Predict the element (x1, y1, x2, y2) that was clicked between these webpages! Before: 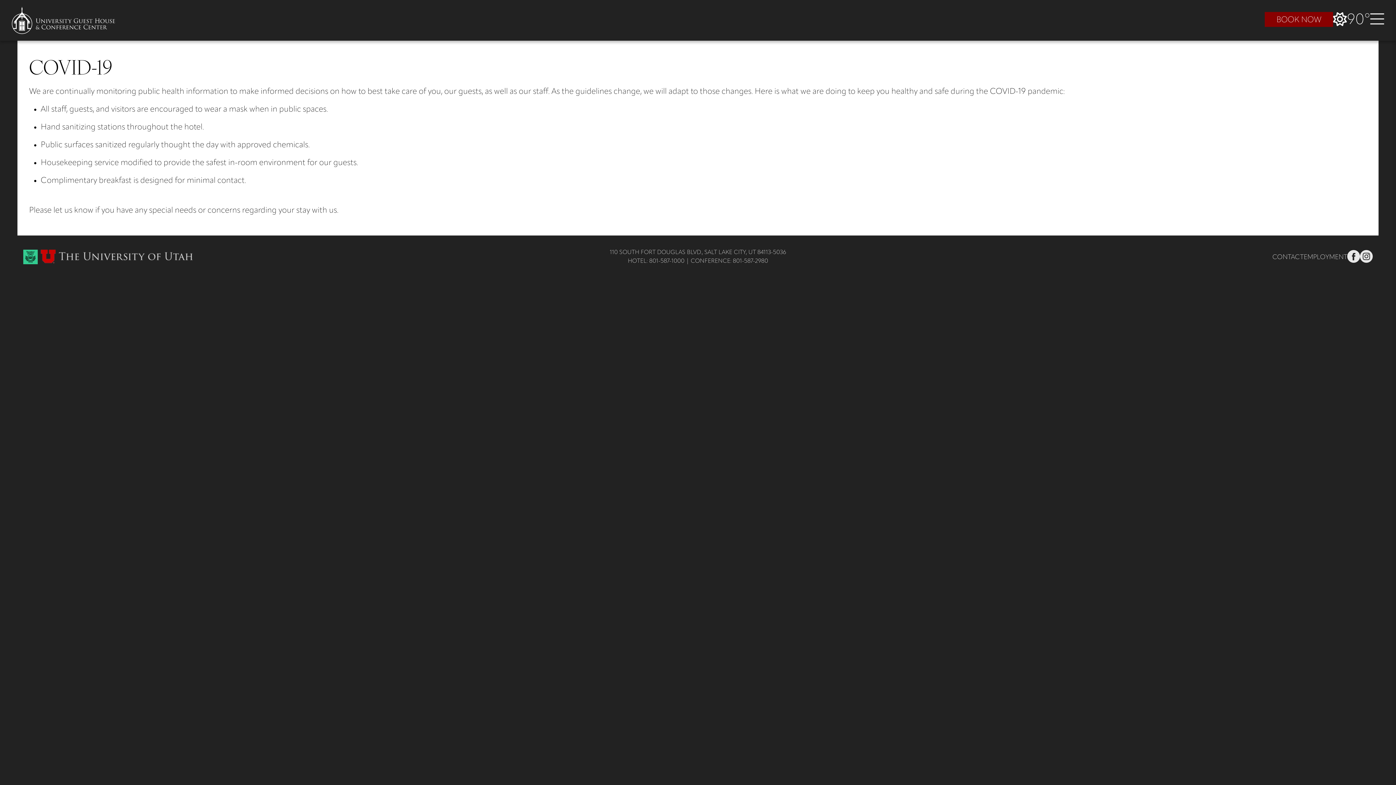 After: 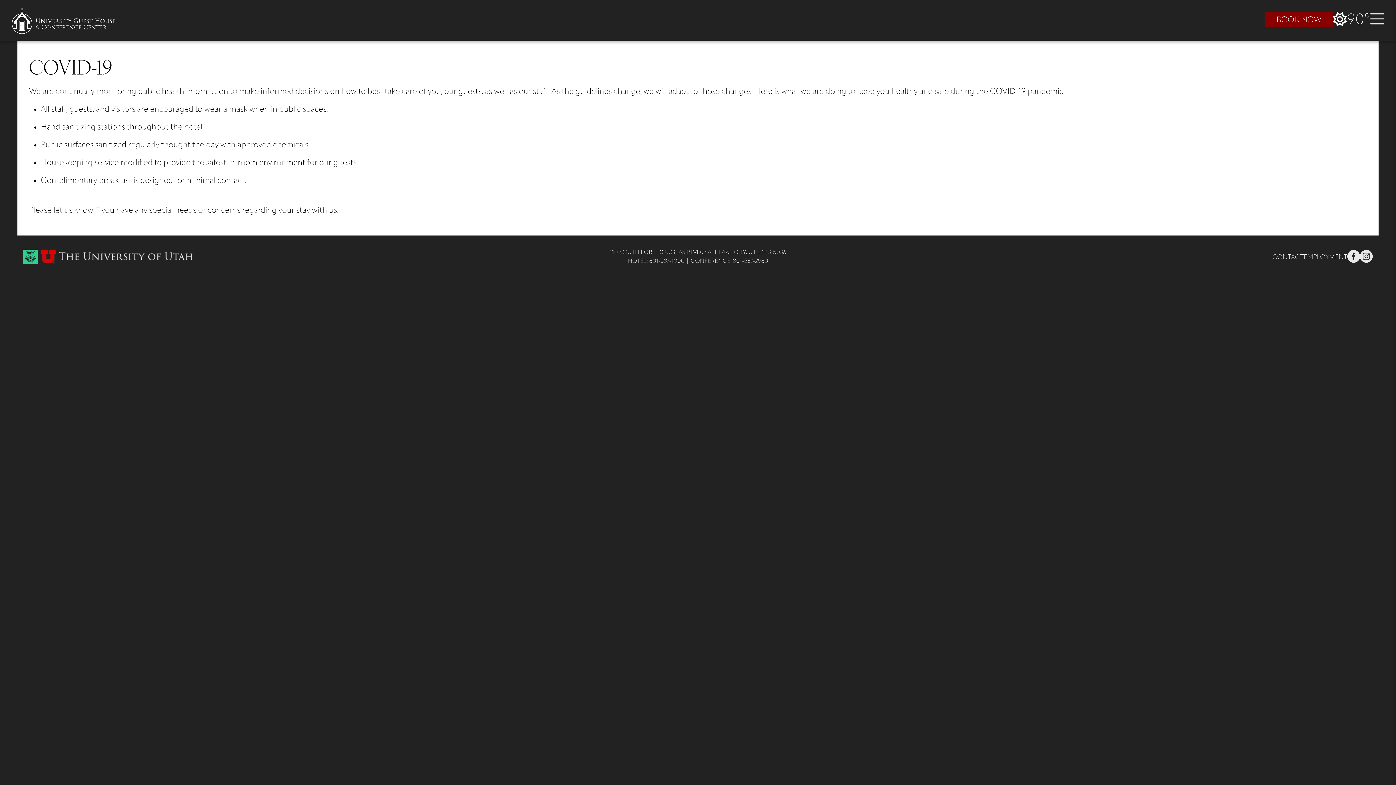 Action: bbox: (37, 247, 196, 266)